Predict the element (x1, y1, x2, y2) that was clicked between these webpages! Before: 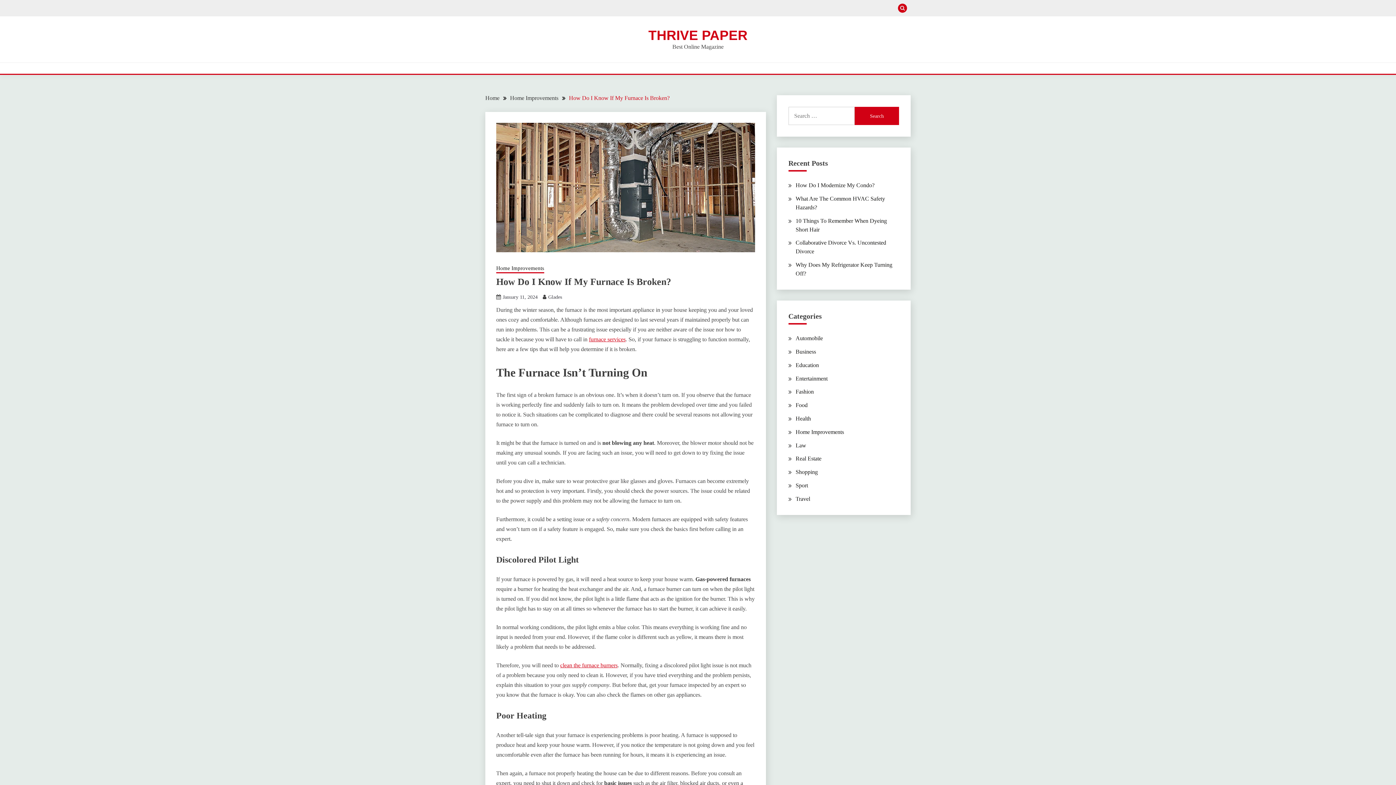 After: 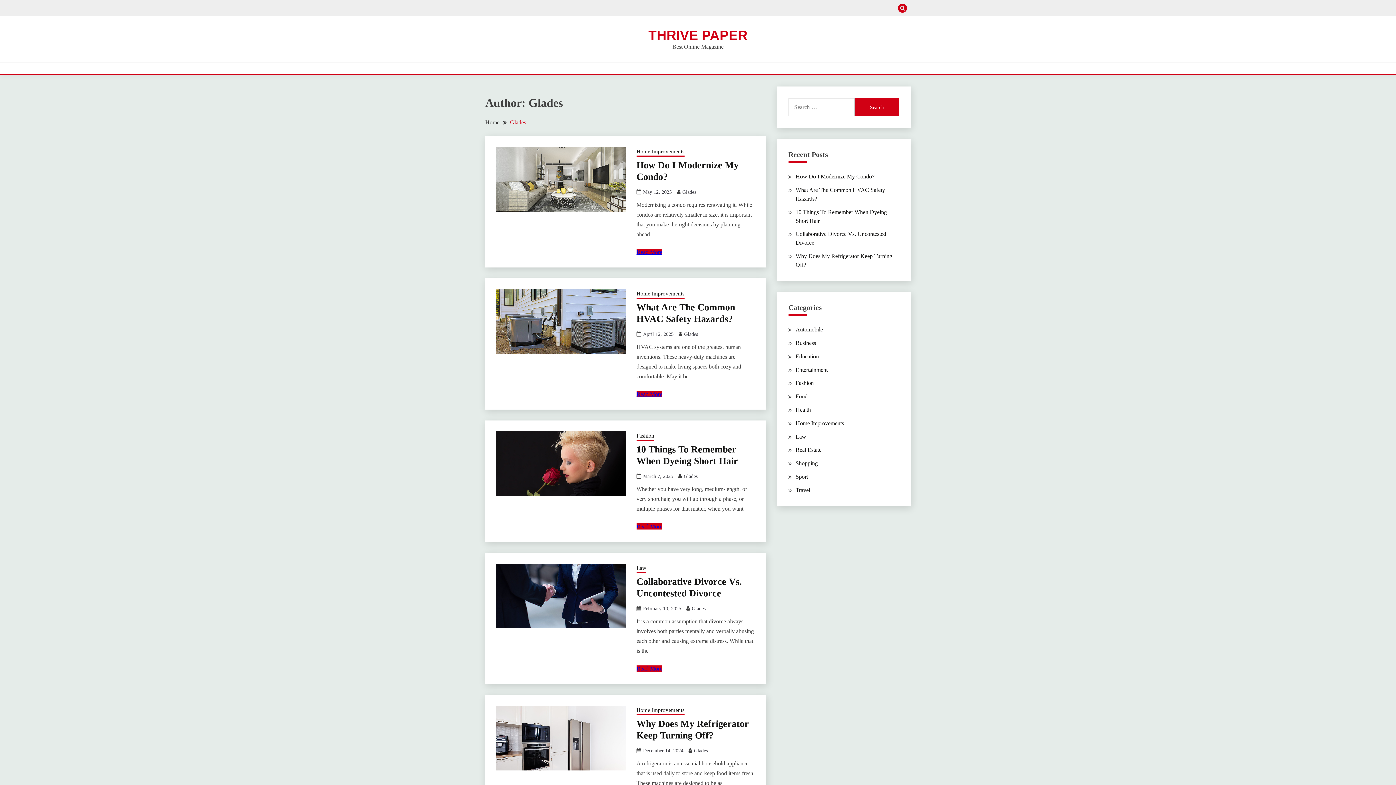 Action: label: Glades bbox: (548, 294, 562, 299)